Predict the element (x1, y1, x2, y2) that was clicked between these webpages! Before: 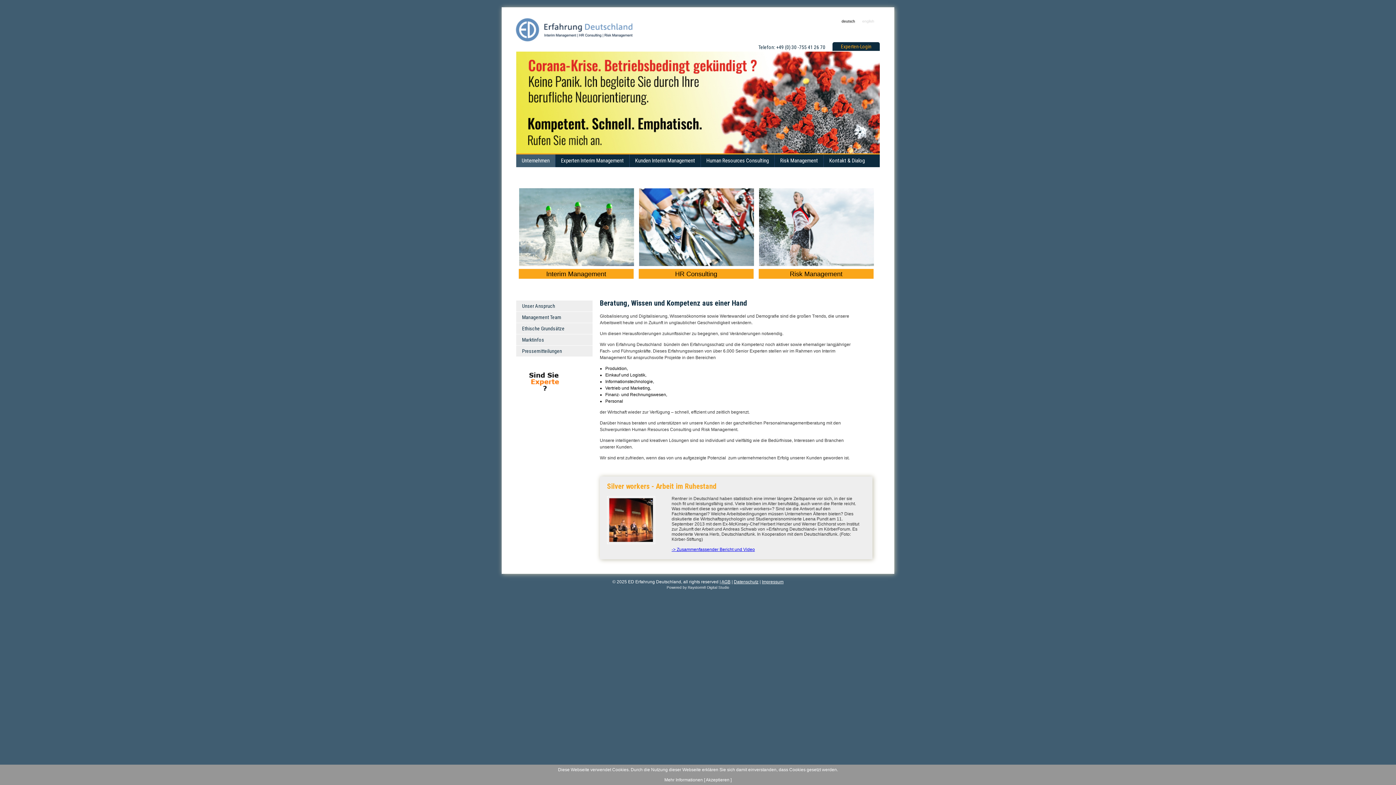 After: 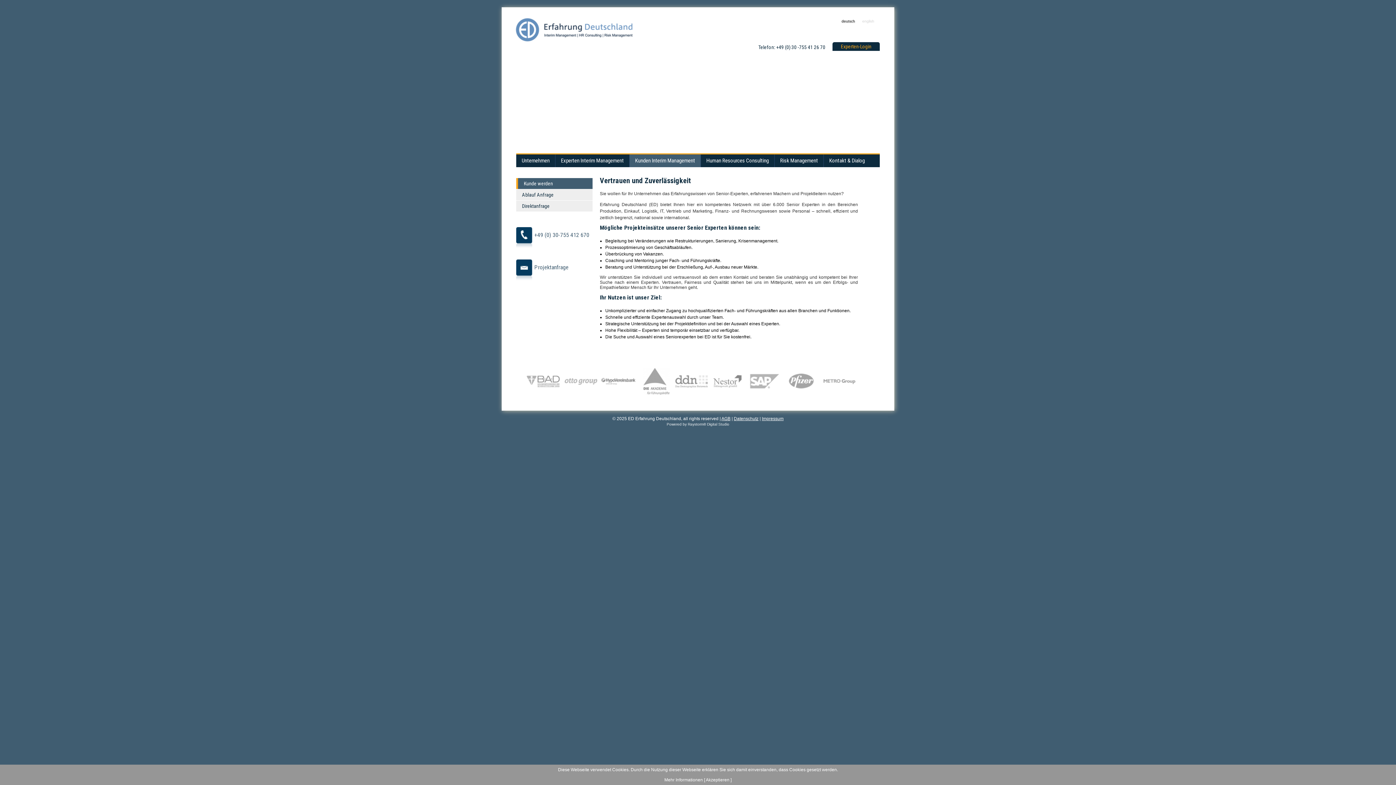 Action: bbox: (629, 154, 700, 167) label: Kunden Interim Management